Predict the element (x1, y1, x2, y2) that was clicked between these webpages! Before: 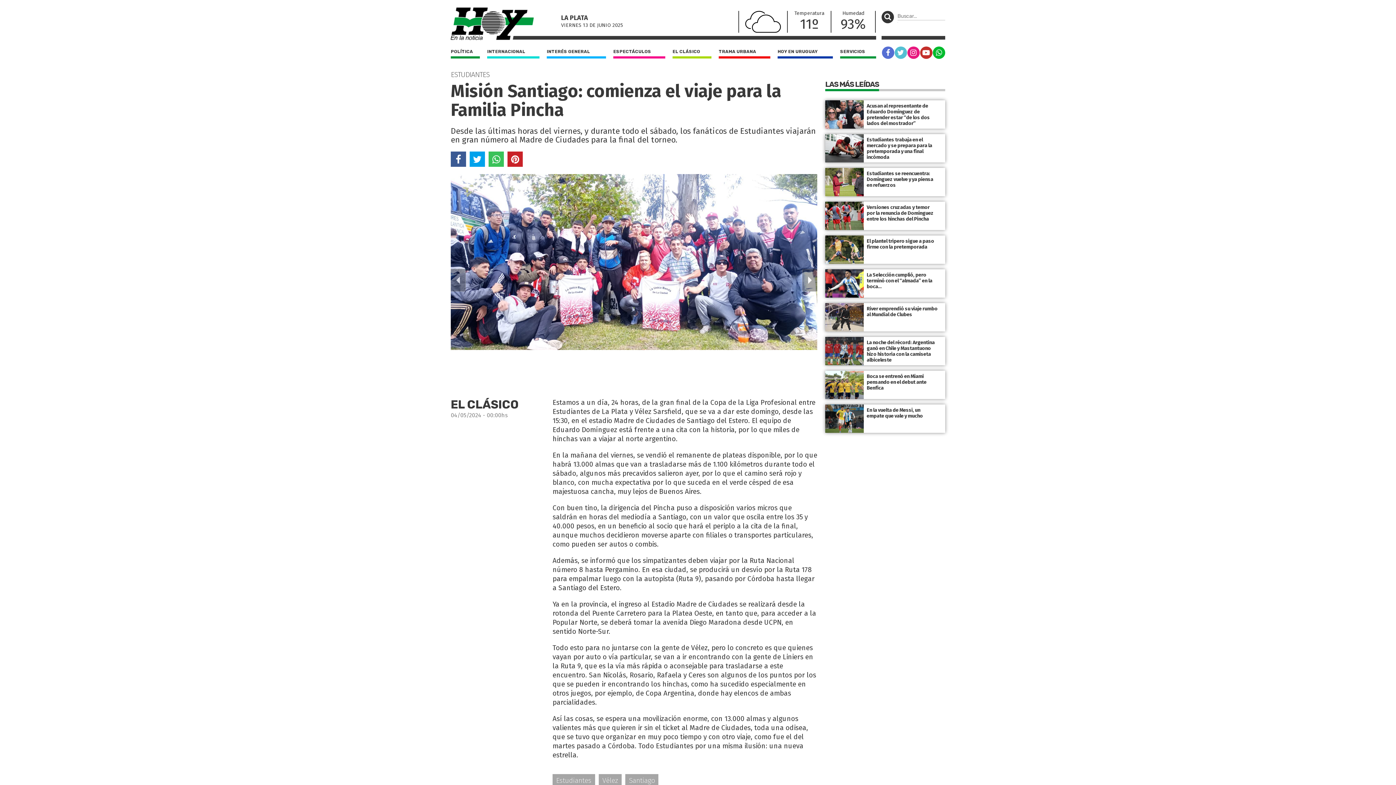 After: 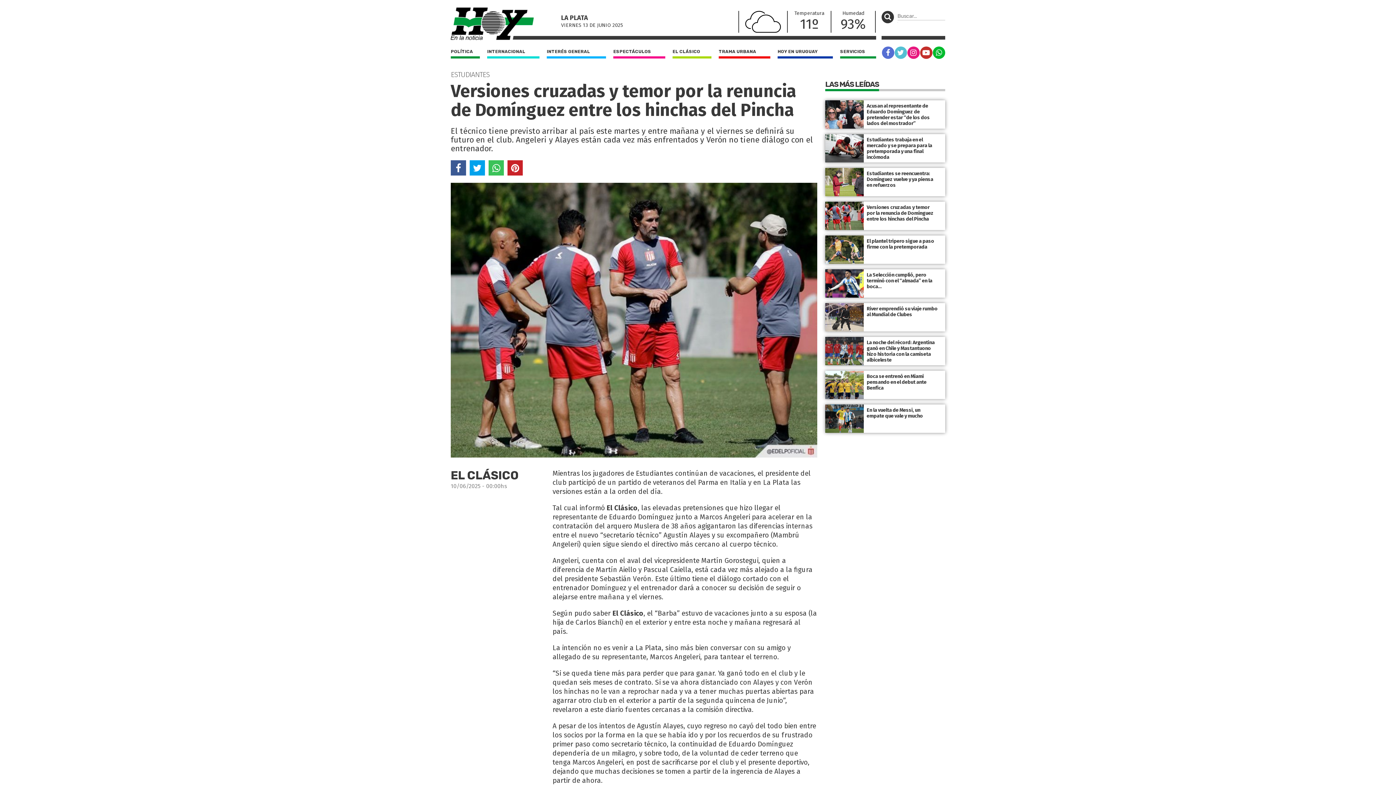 Action: bbox: (825, 204, 945, 222) label: Versiones cruzadas y temor por la renuncia de Domínguez entre los hinchas del Pincha